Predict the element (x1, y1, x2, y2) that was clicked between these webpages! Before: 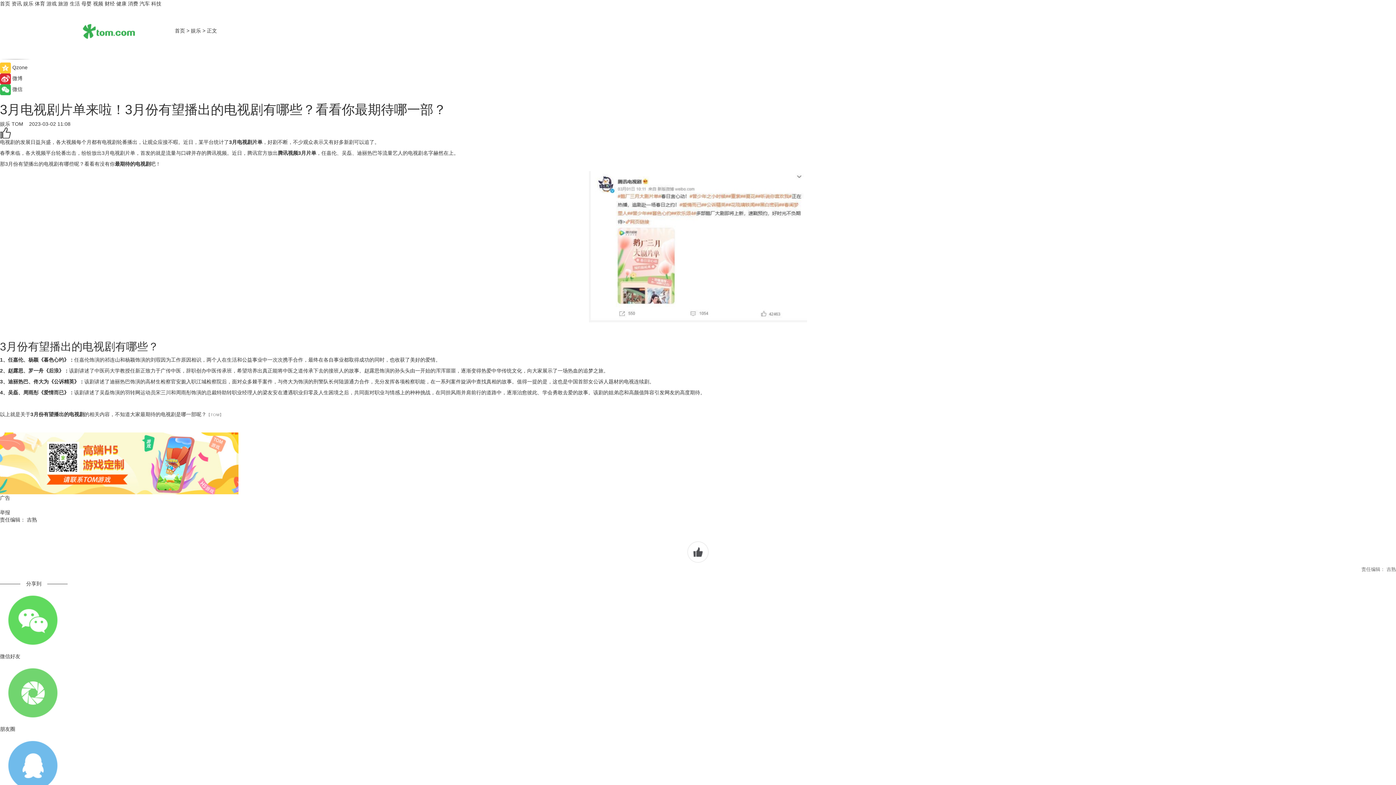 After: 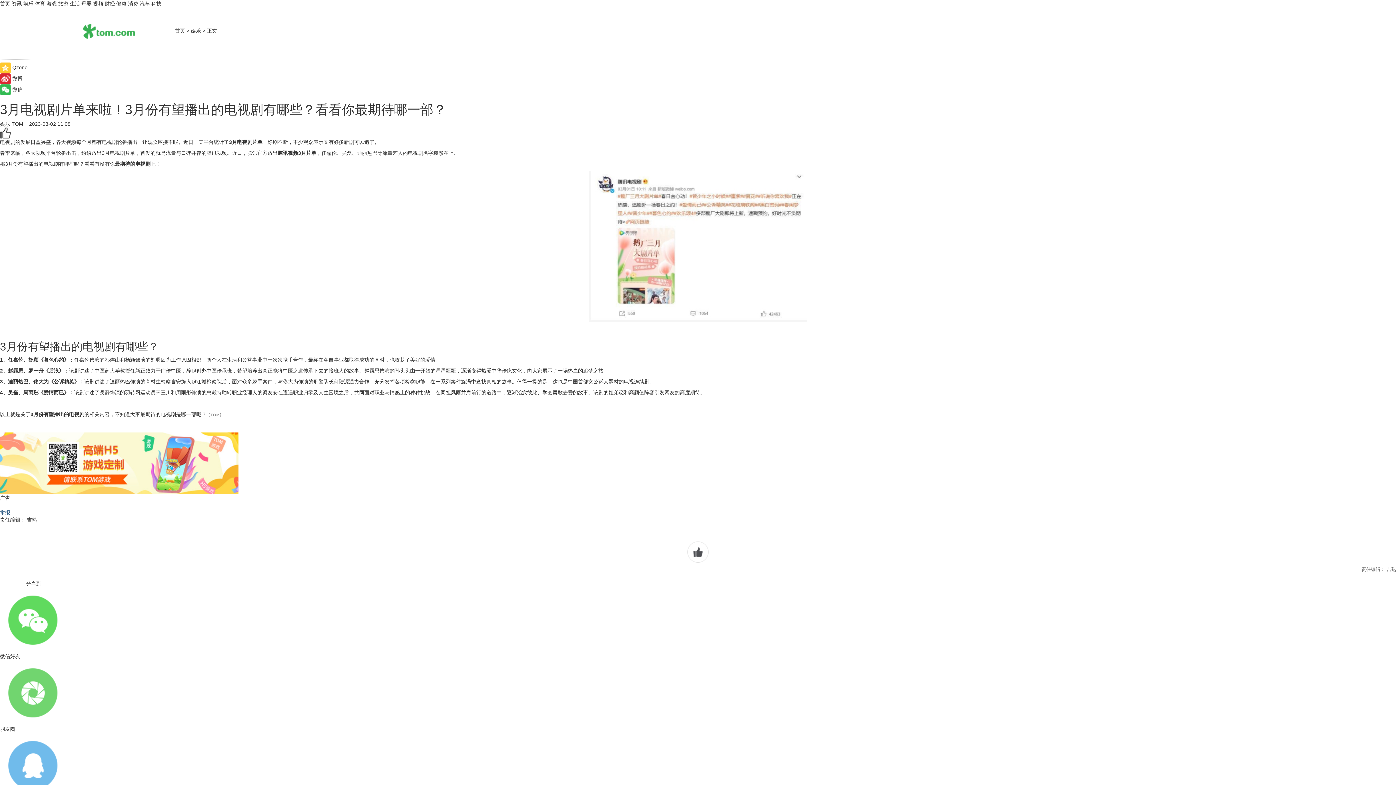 Action: bbox: (0, 509, 10, 515) label: 举报